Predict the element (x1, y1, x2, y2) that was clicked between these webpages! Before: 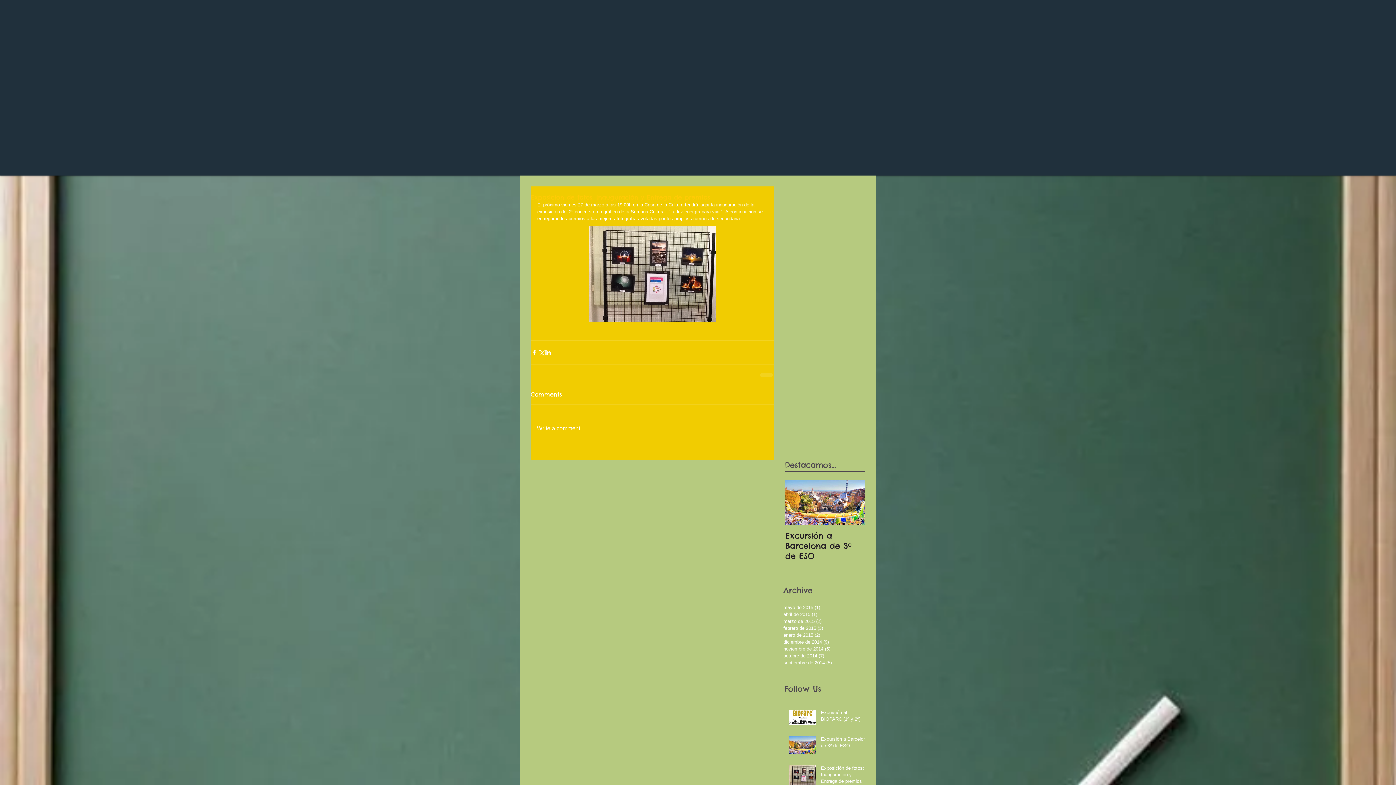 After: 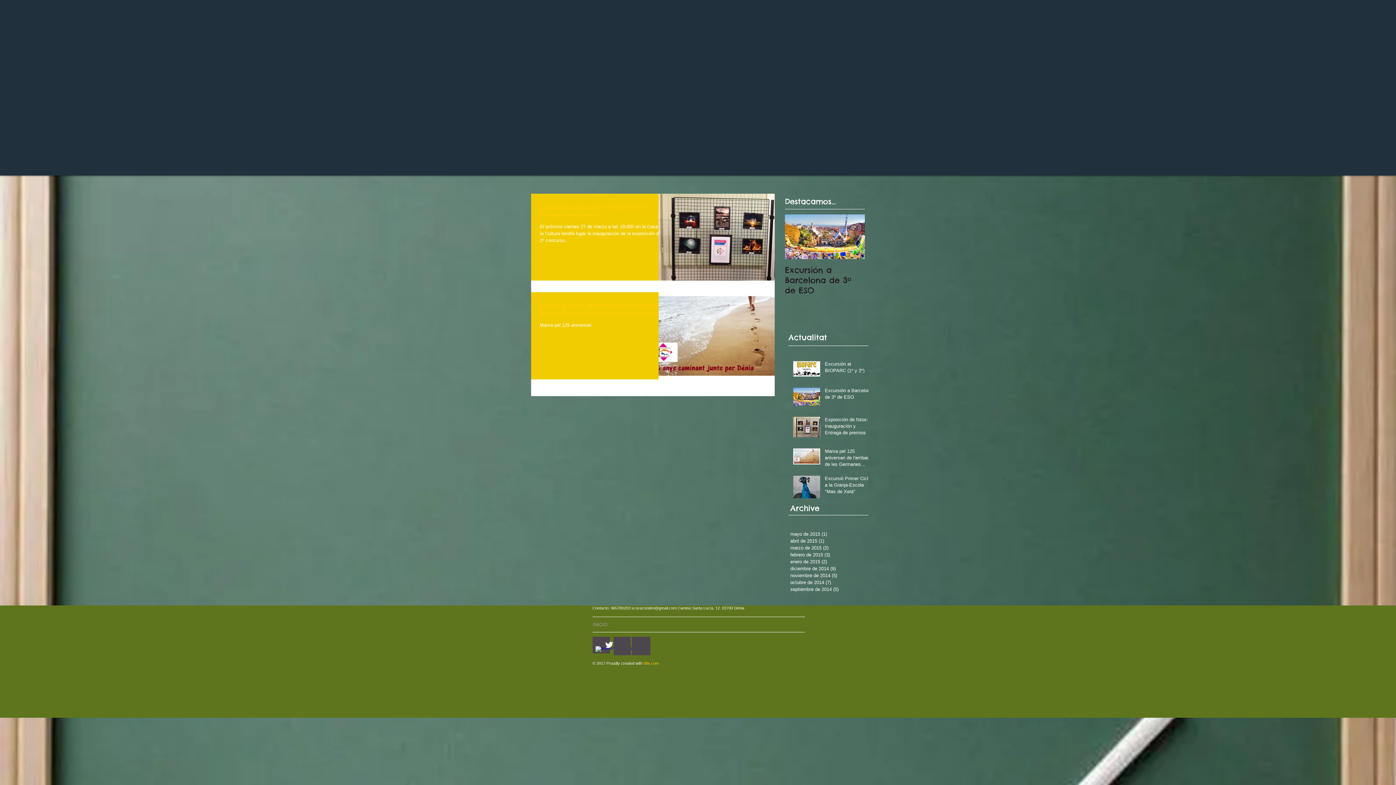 Action: bbox: (783, 618, 860, 625) label: marzo de 2015 (2)
2 entradas